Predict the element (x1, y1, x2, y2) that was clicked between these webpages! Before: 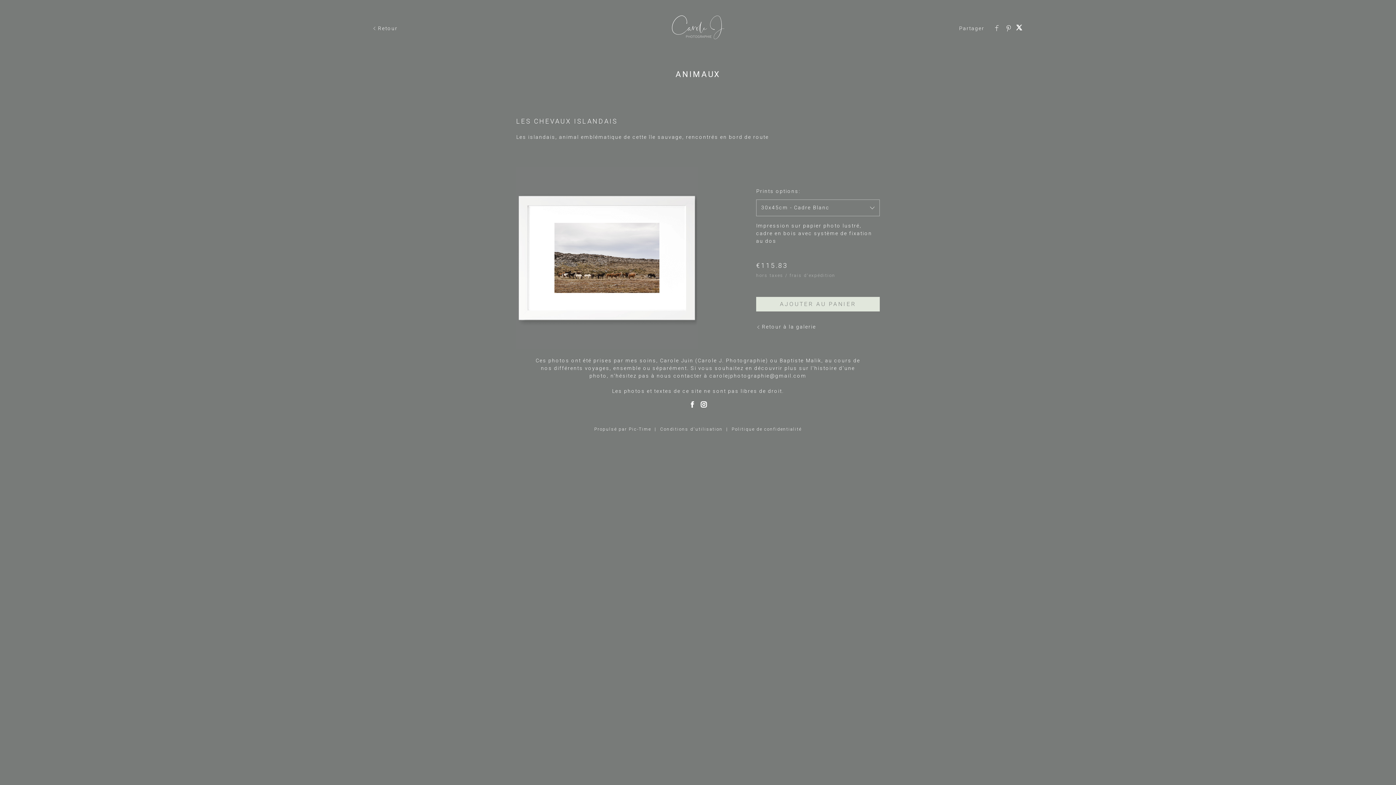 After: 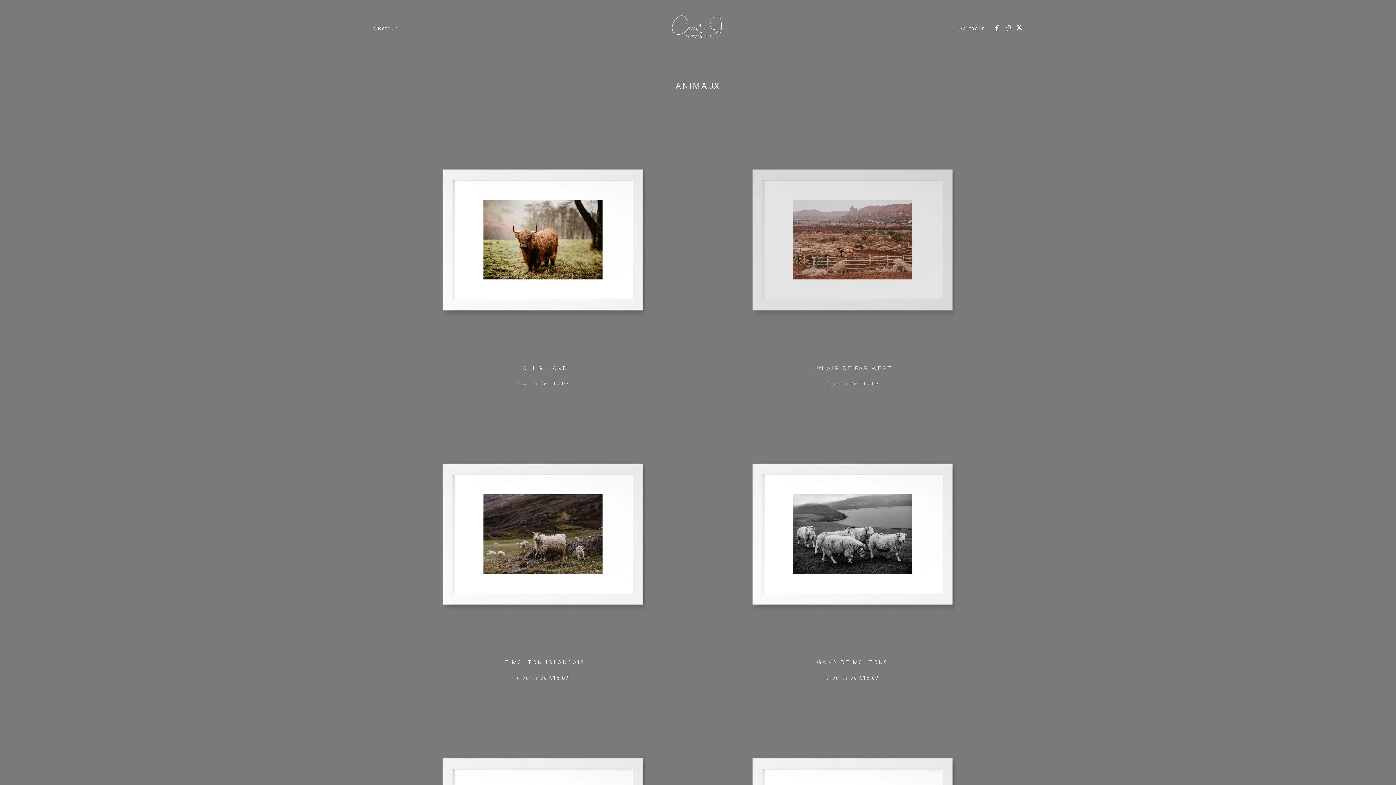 Action: label: Retour à la galerie bbox: (756, 323, 880, 330)